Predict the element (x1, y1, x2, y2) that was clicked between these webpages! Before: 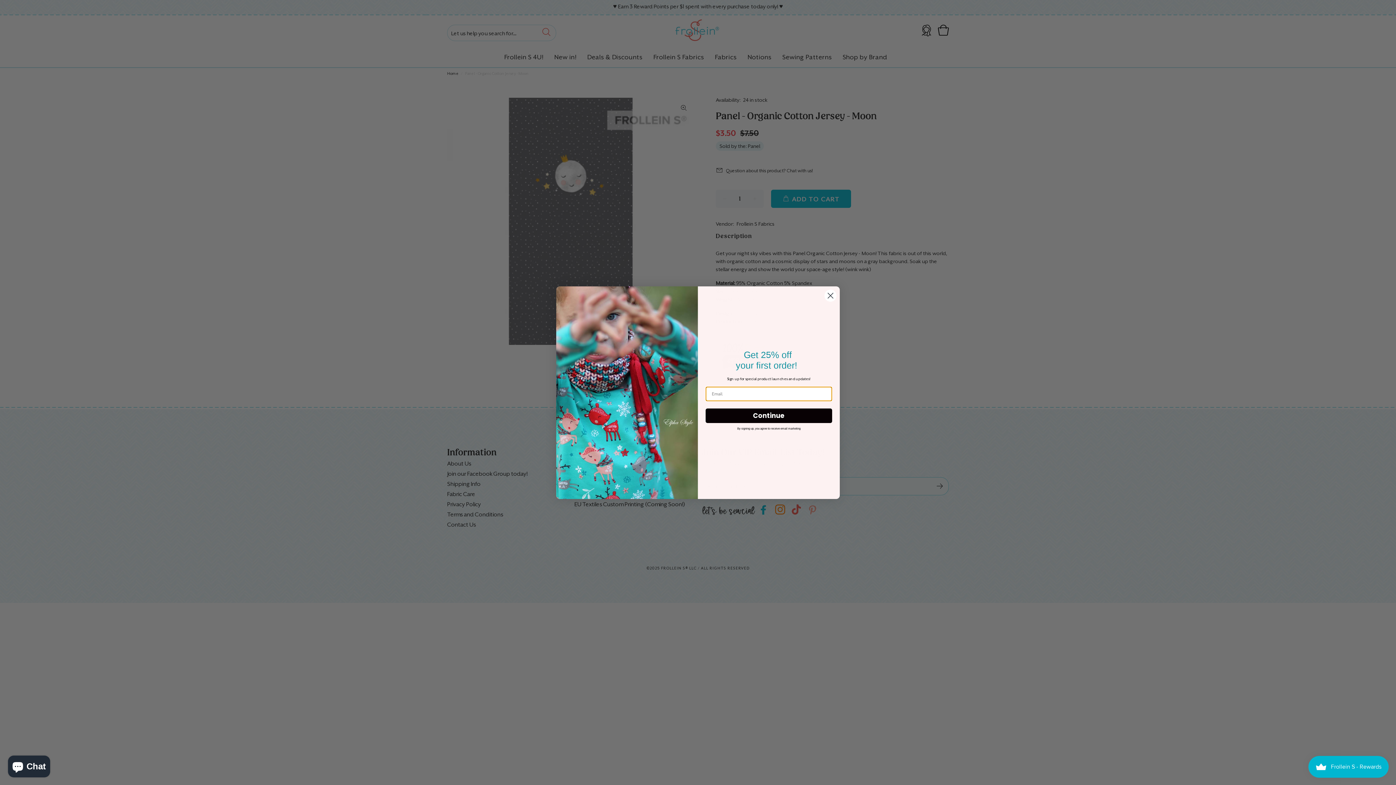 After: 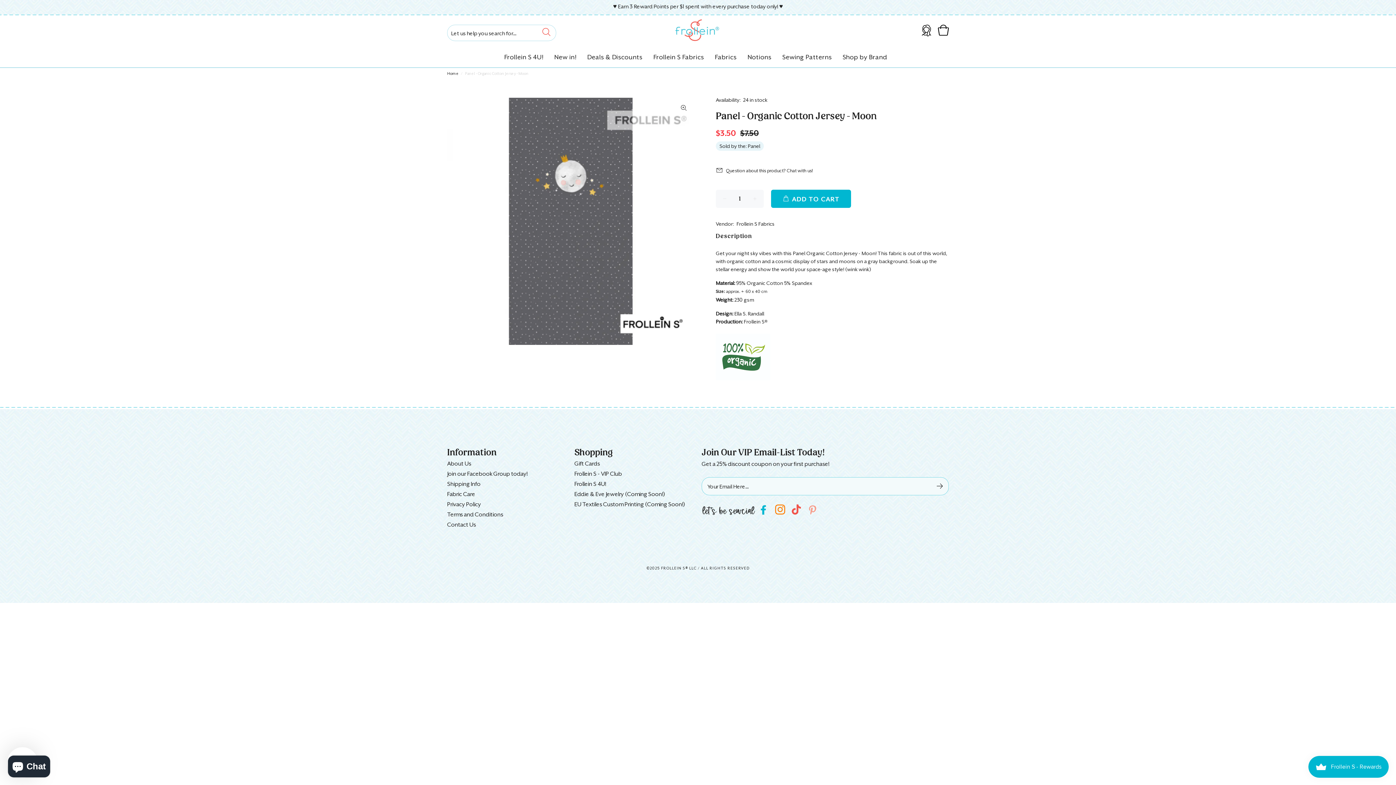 Action: bbox: (824, 289, 837, 302) label: Close dialog